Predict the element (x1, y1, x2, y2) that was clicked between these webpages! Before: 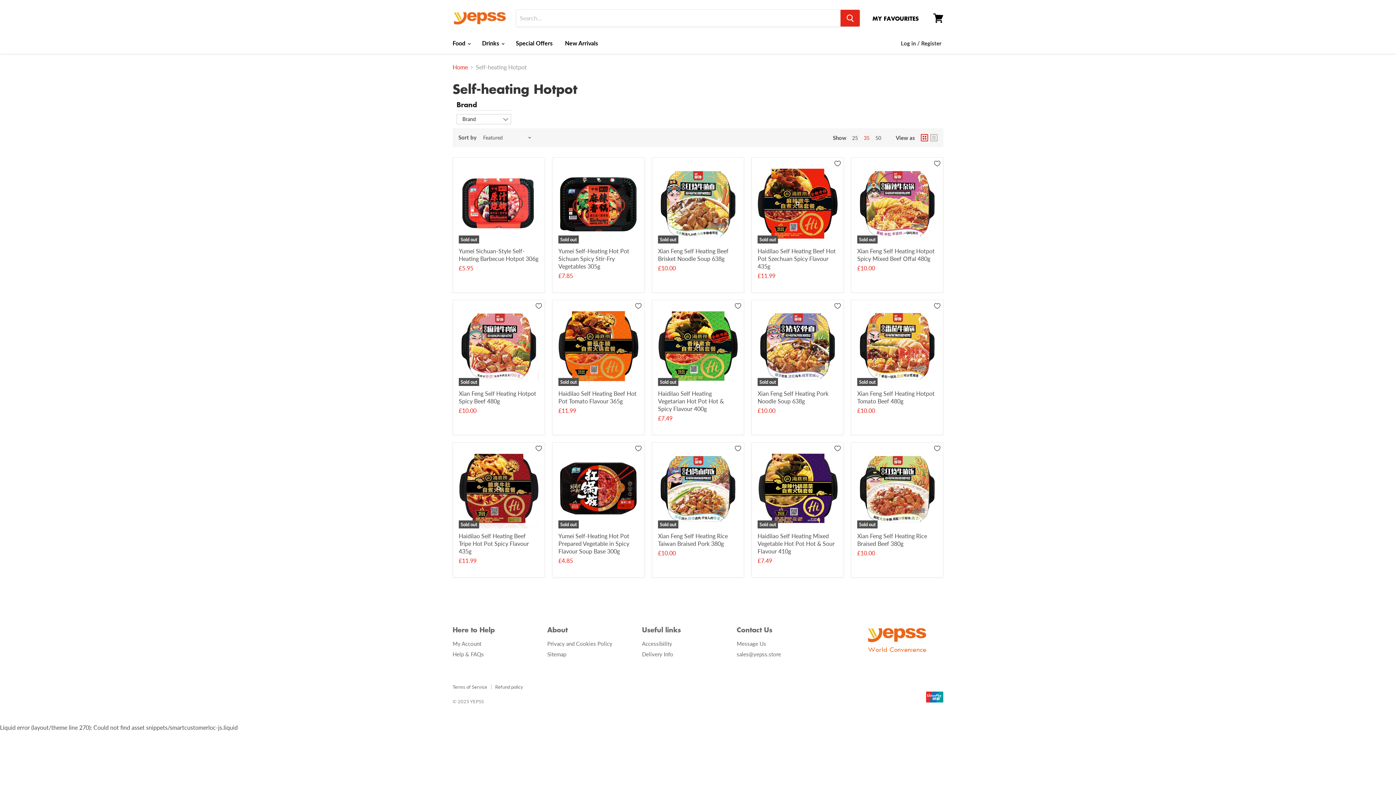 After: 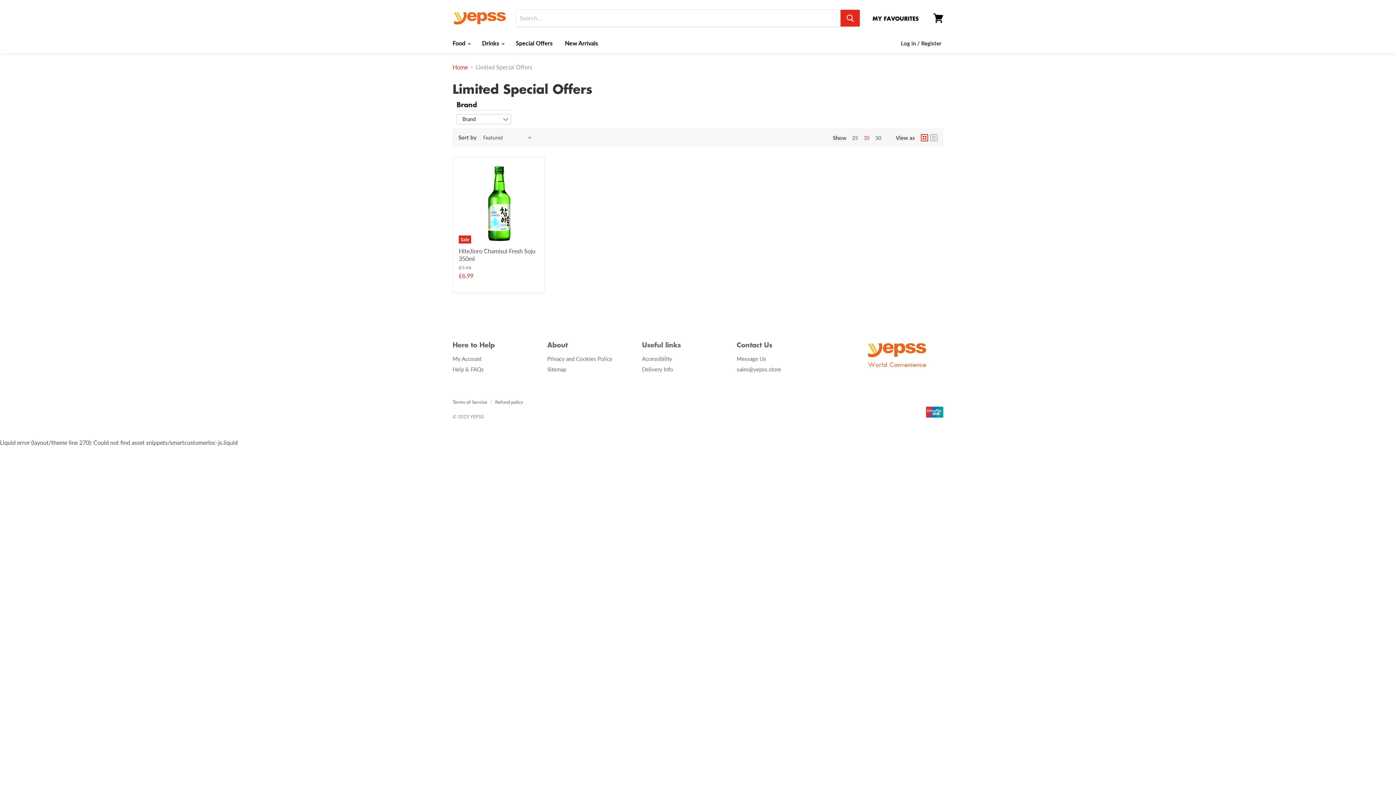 Action: label: Special Offers bbox: (510, 35, 558, 50)